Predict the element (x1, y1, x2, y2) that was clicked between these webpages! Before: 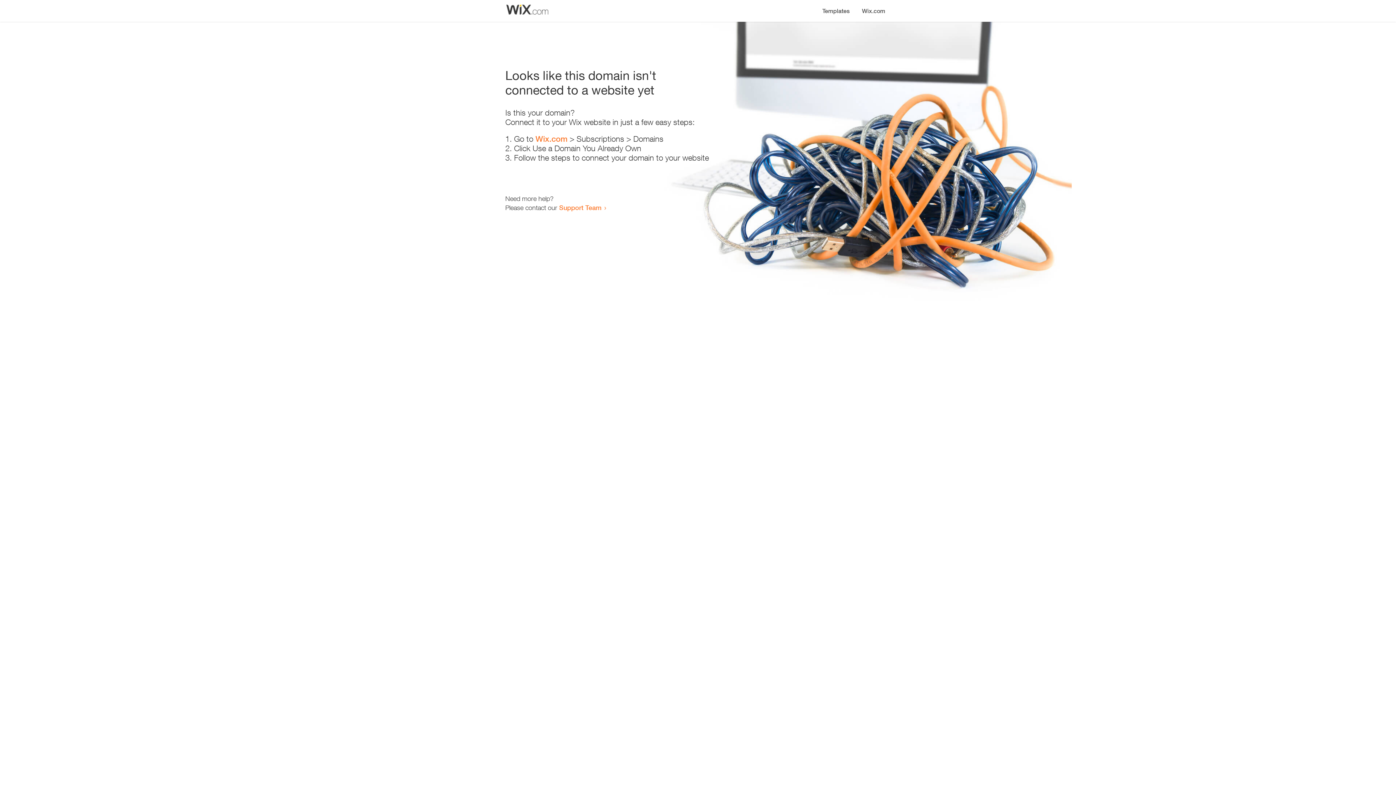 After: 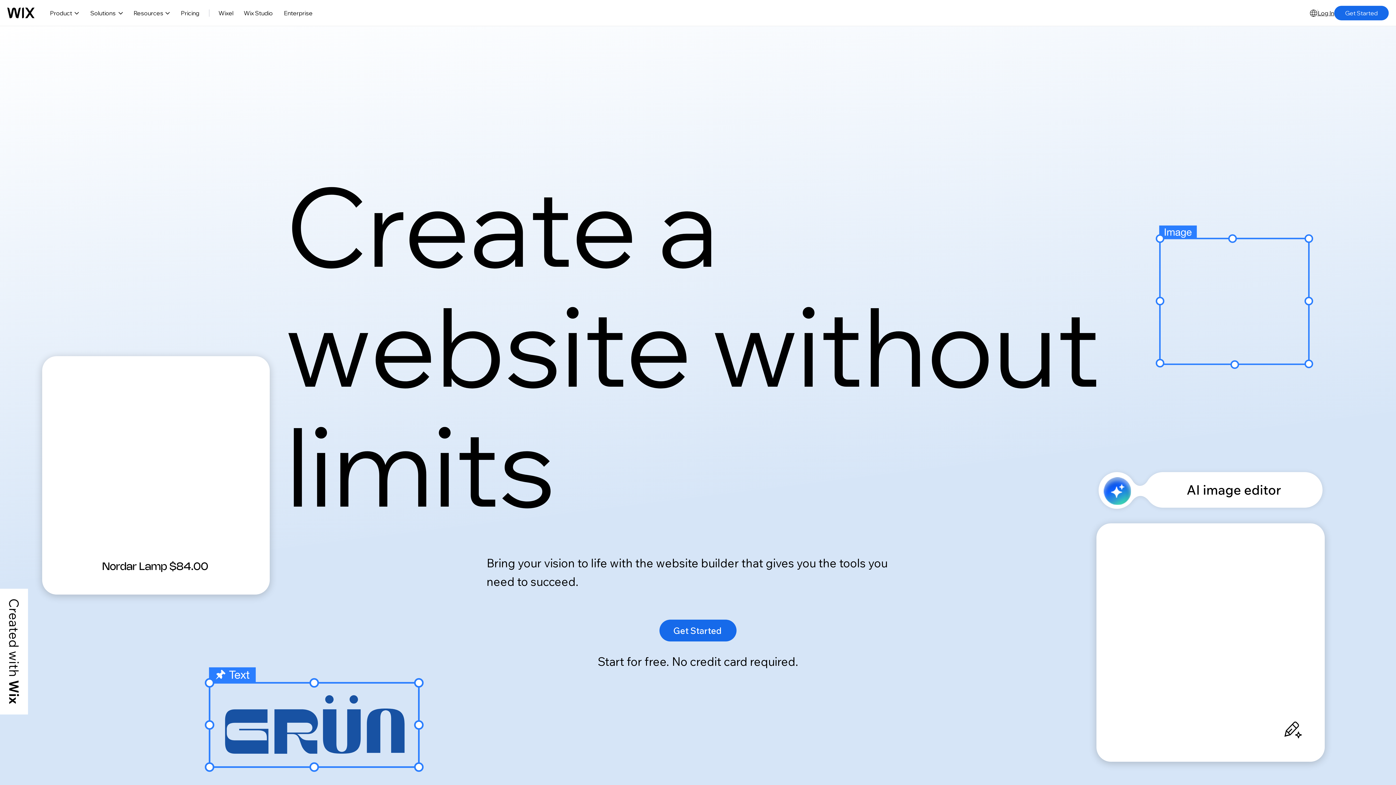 Action: label: Wix.com bbox: (535, 134, 567, 143)